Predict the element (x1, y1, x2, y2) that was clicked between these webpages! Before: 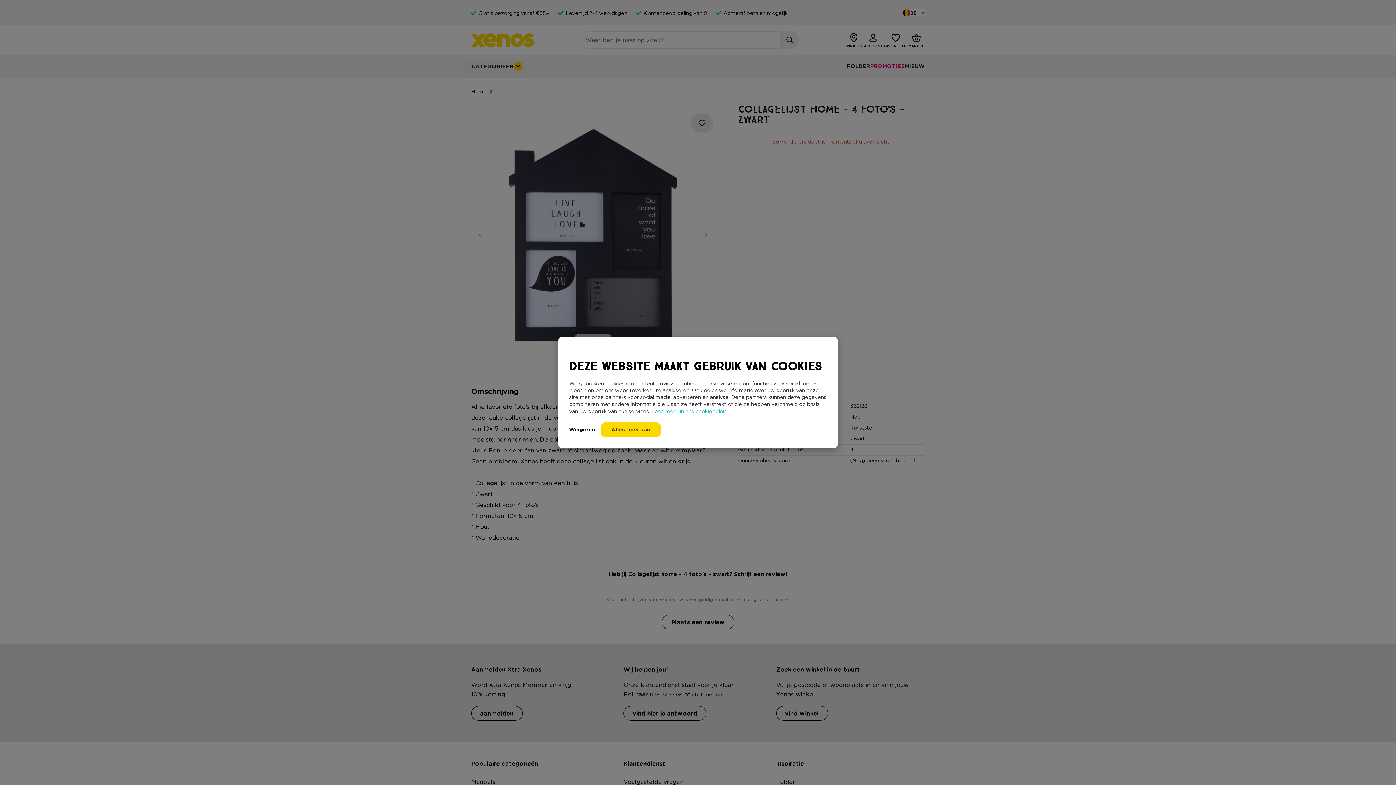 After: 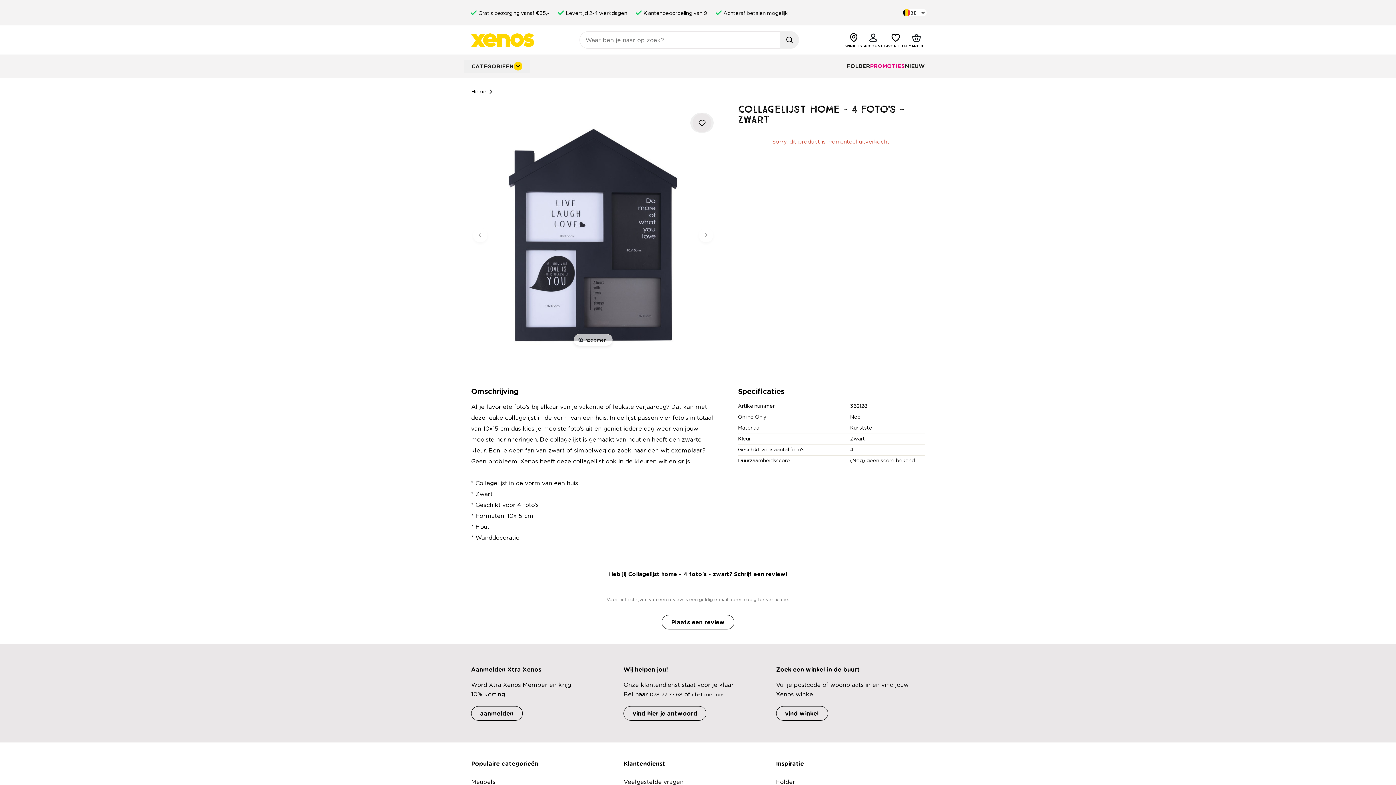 Action: label: Alles toestaan bbox: (600, 422, 661, 437)